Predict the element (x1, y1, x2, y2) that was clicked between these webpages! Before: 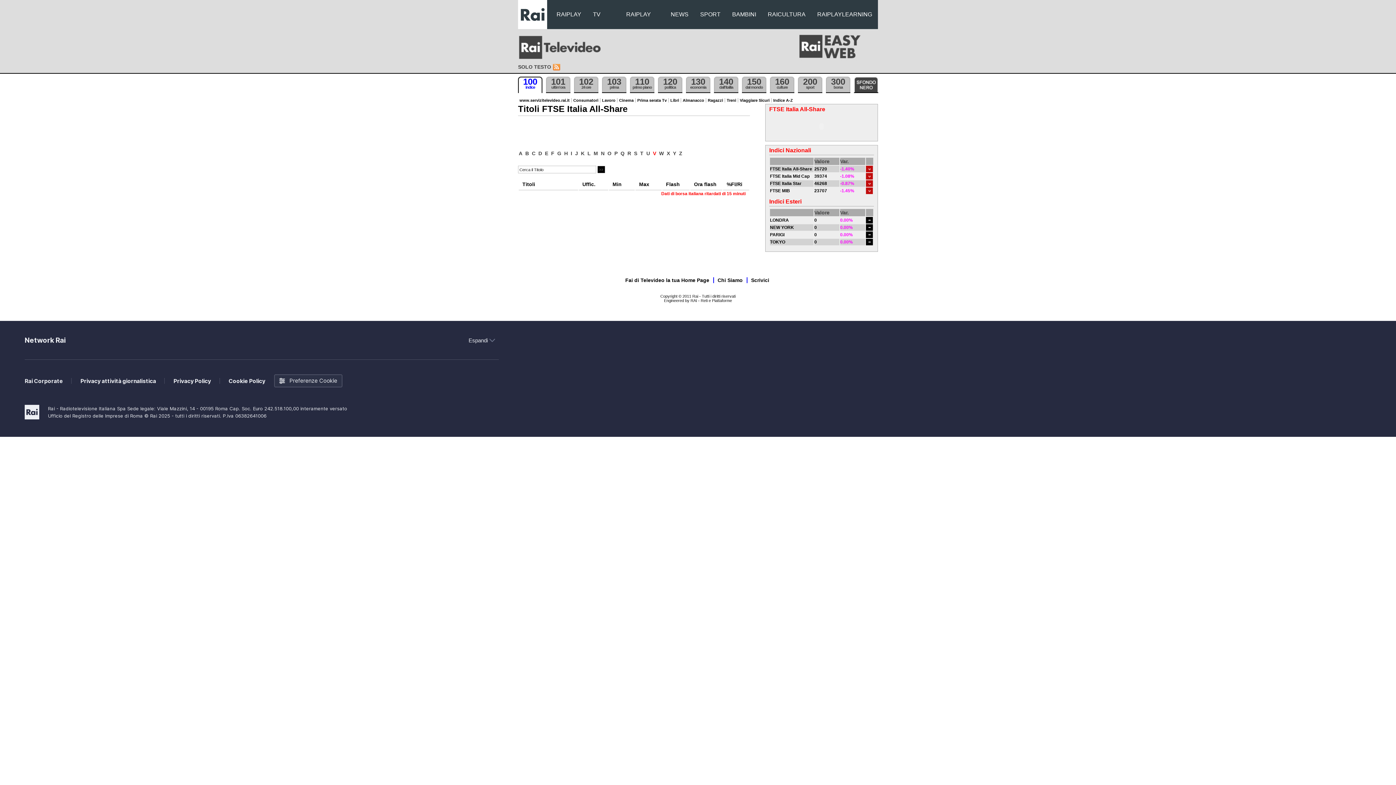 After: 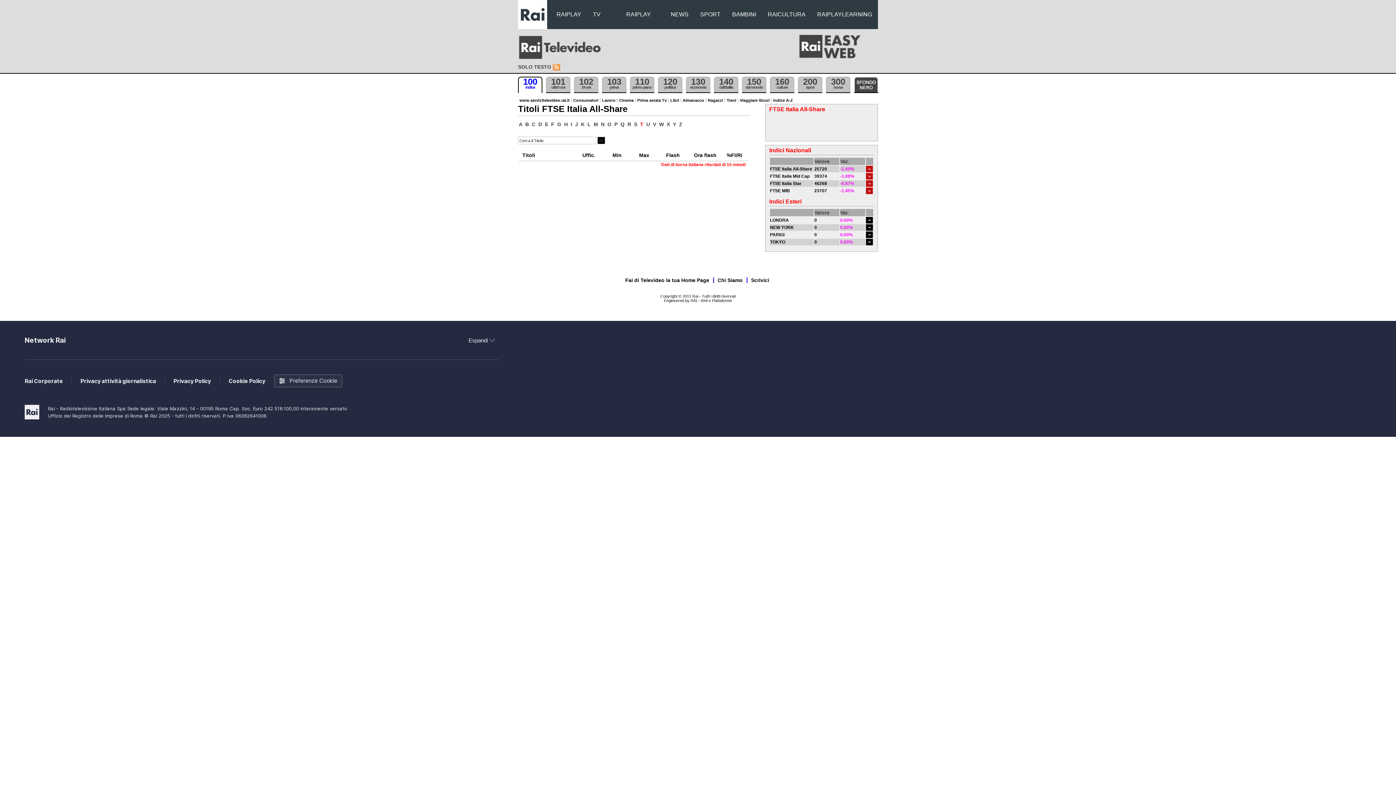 Action: label: T bbox: (639, 150, 644, 156)